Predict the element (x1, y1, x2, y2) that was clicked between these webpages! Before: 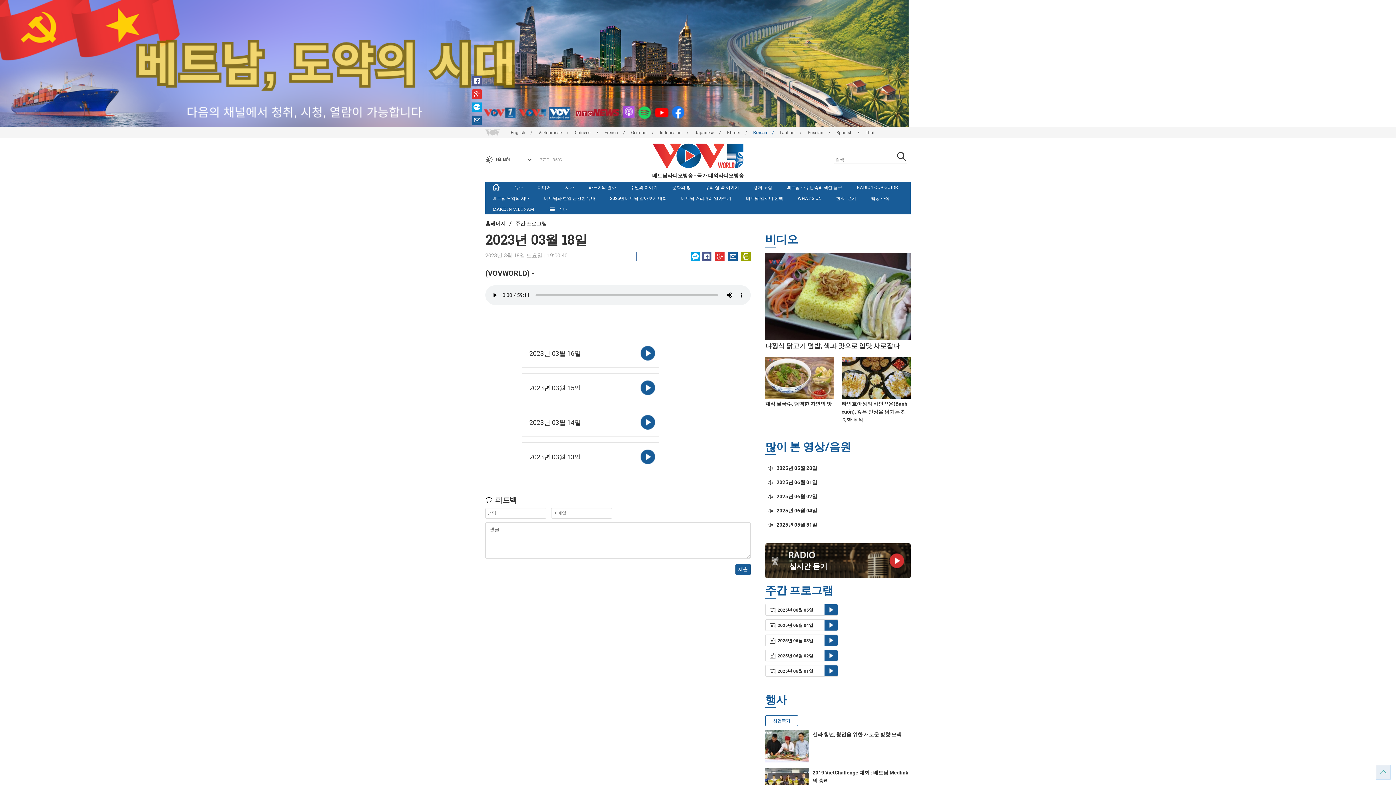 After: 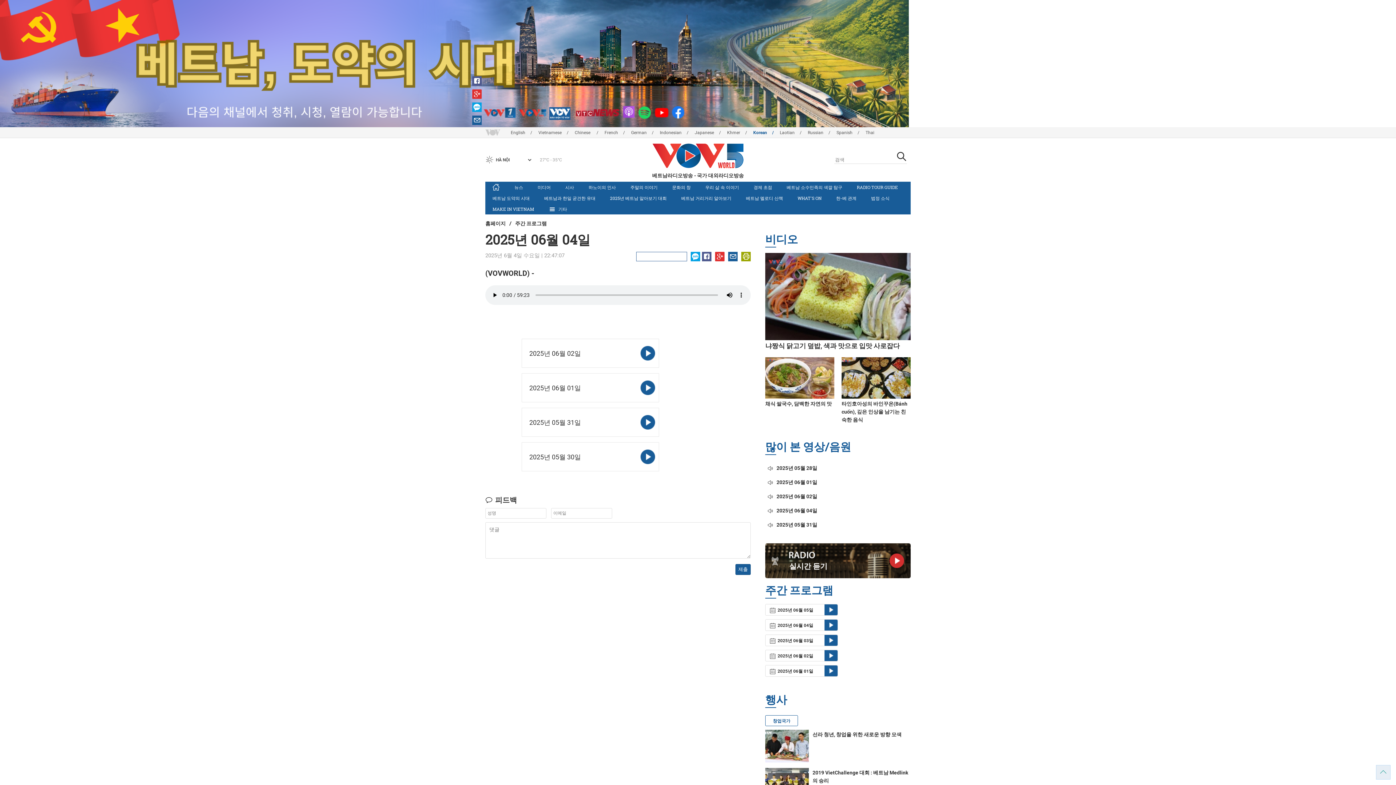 Action: bbox: (765, 619, 838, 631) label:  2025년 06월 04일